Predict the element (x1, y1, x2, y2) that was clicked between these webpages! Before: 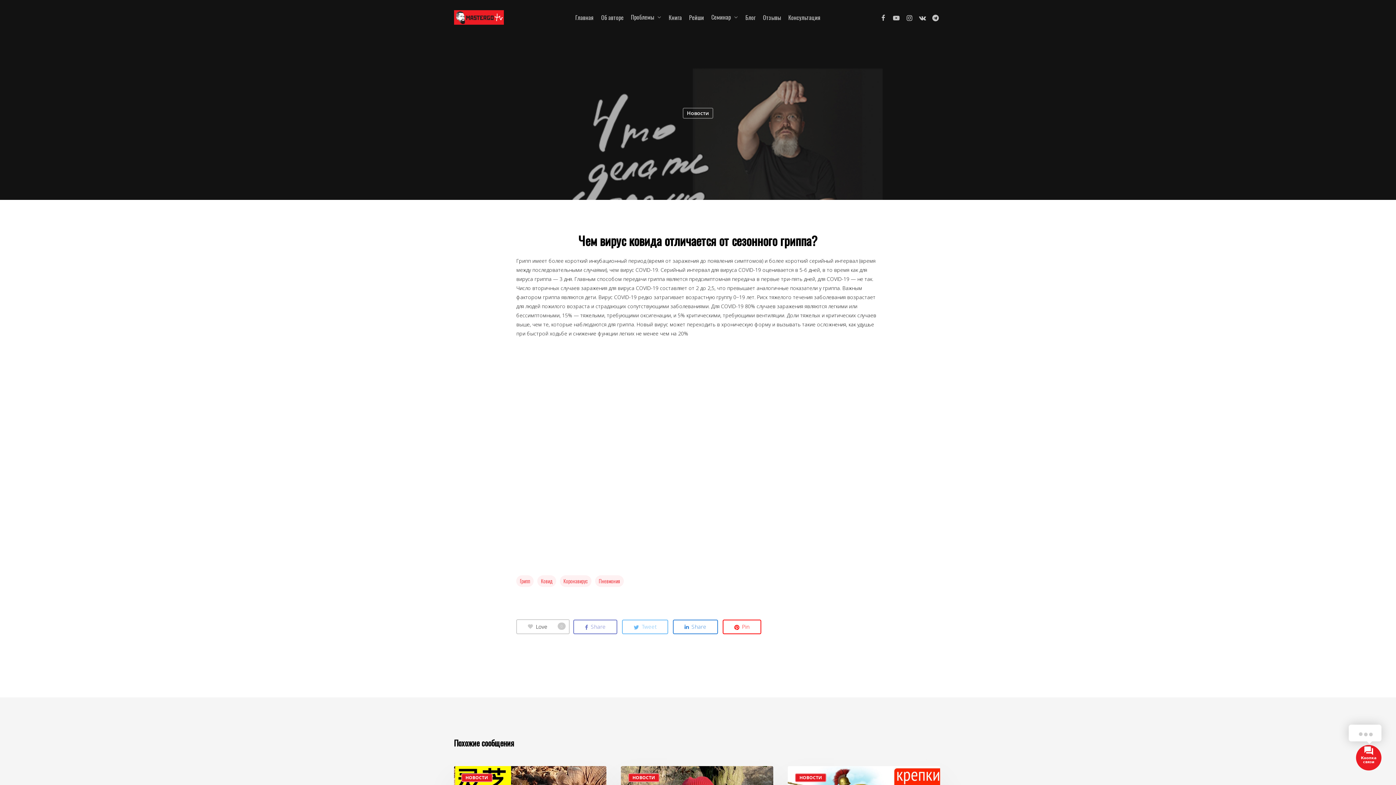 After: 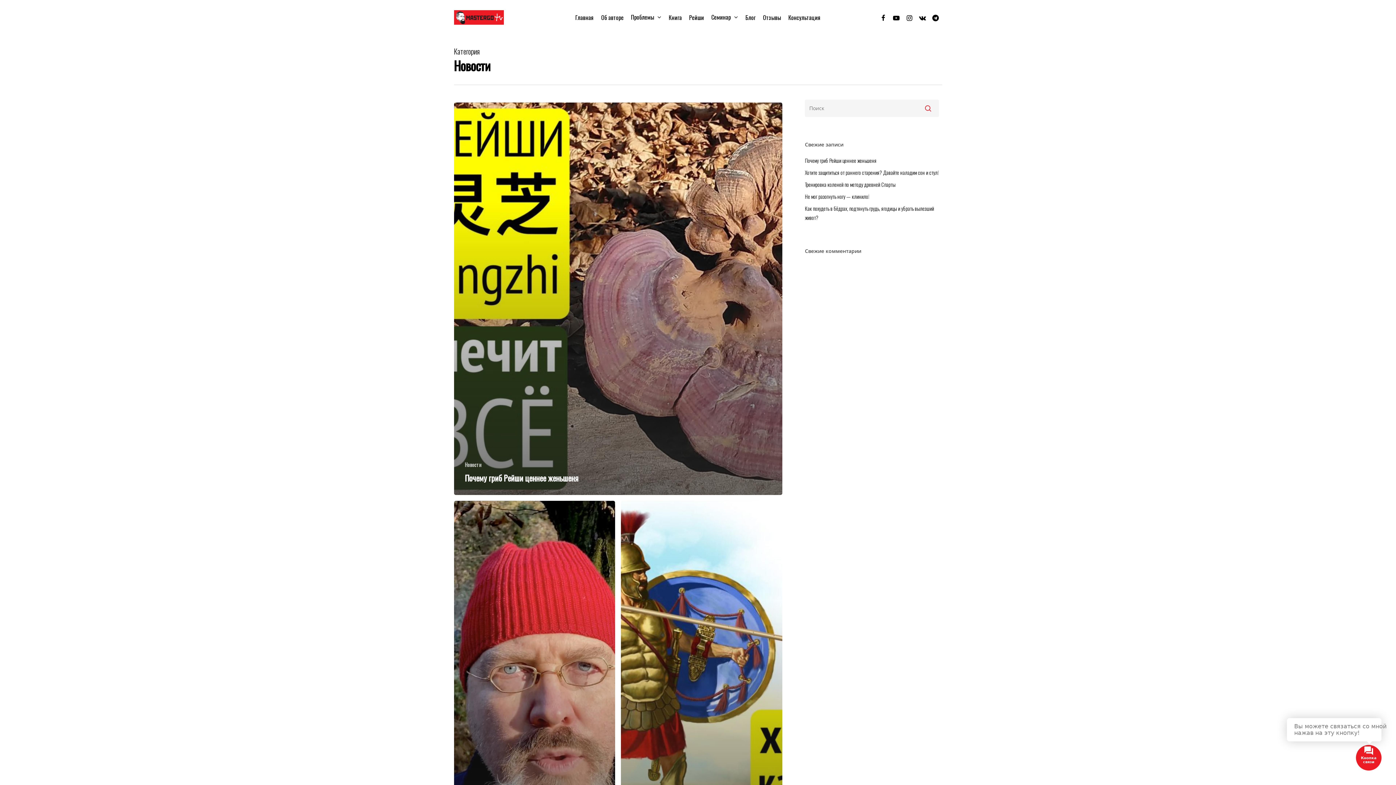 Action: bbox: (461, 773, 492, 782) label: НОВОСТИ